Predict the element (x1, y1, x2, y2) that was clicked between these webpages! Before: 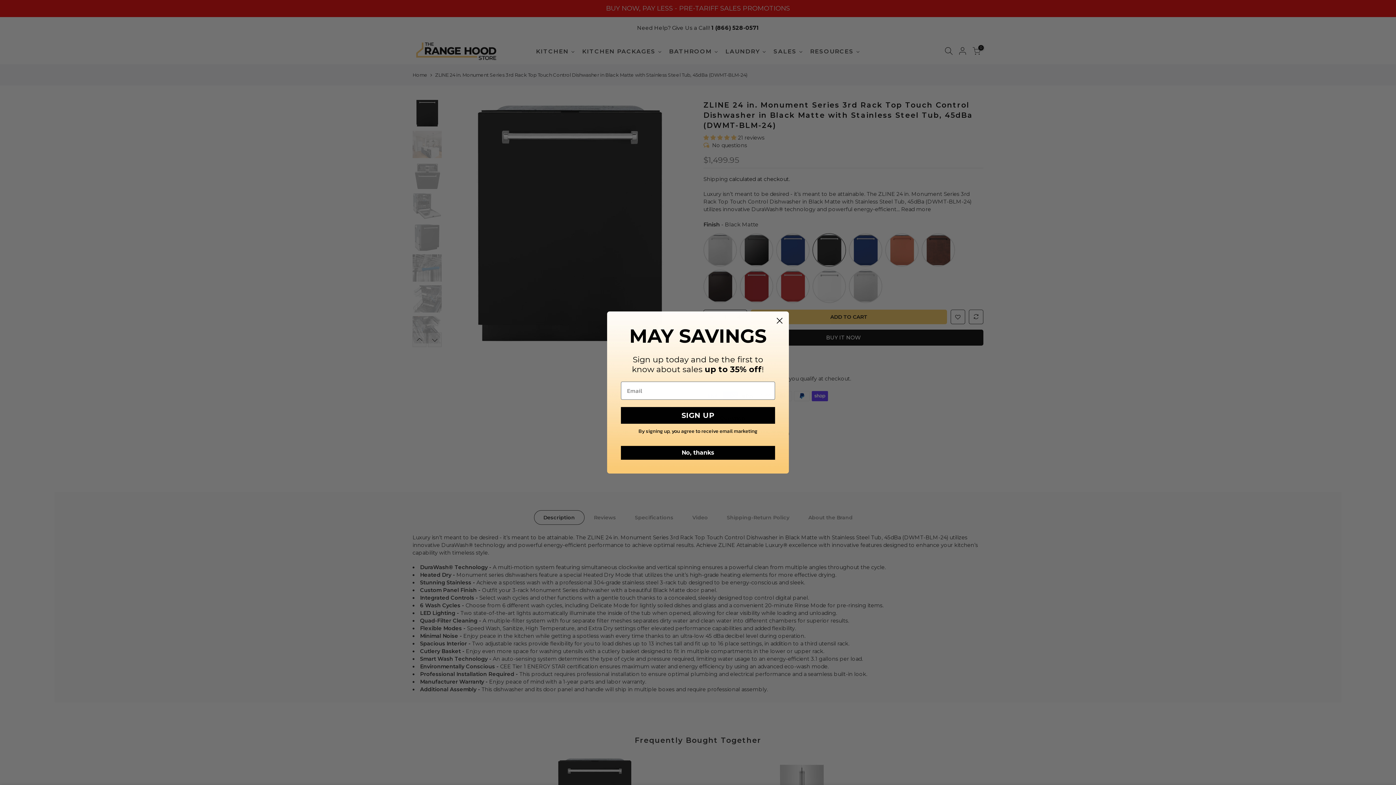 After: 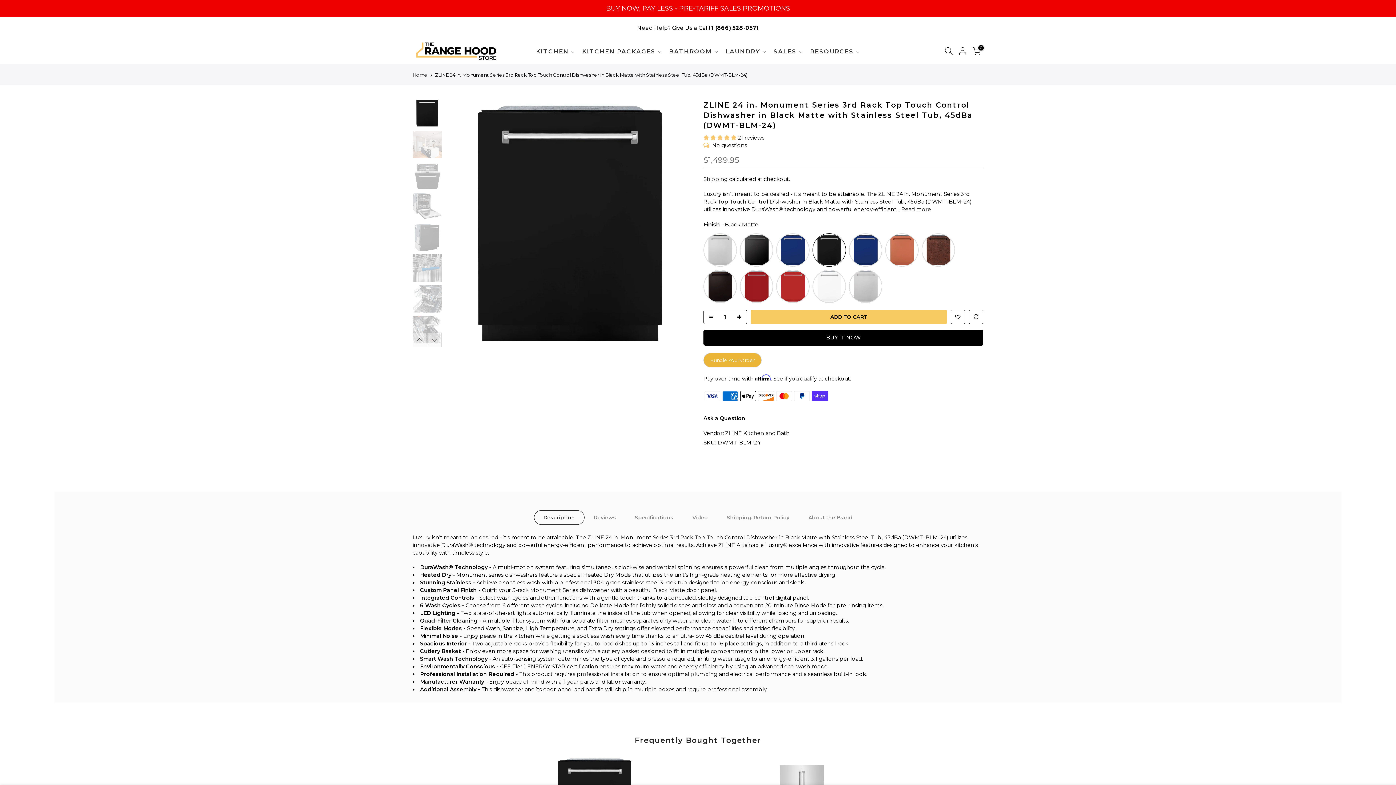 Action: label: No, thanks bbox: (621, 462, 775, 476)